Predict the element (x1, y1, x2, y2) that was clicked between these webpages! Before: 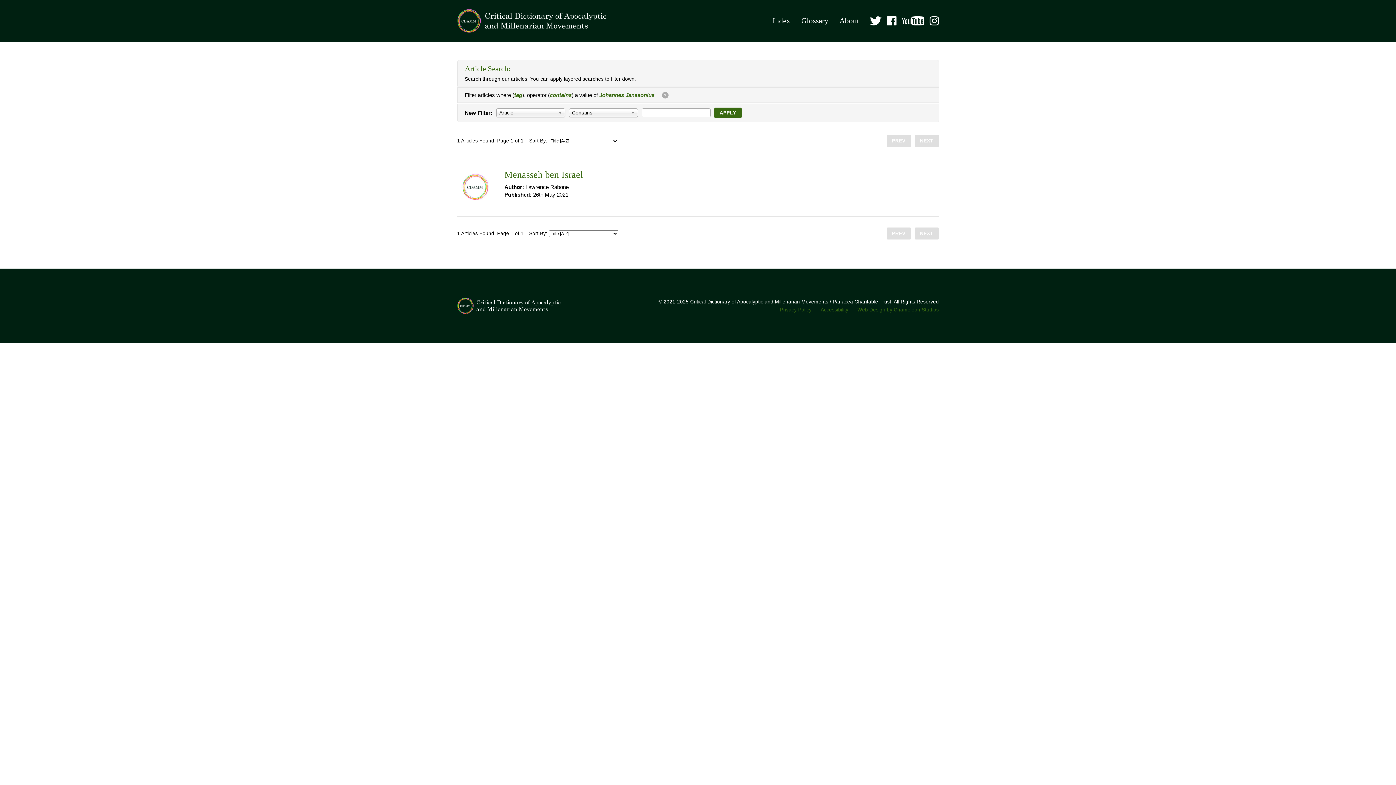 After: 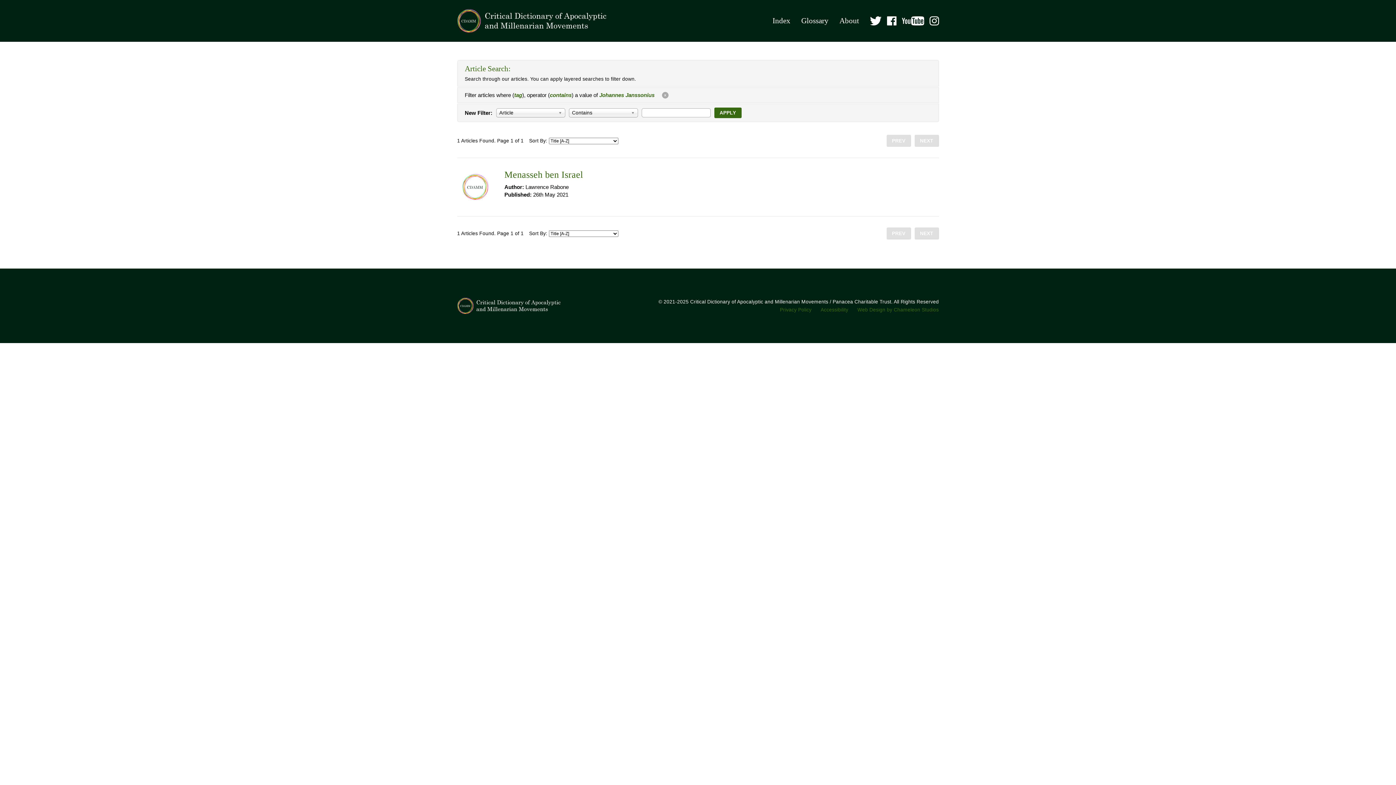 Action: label: PREV bbox: (886, 134, 911, 146)